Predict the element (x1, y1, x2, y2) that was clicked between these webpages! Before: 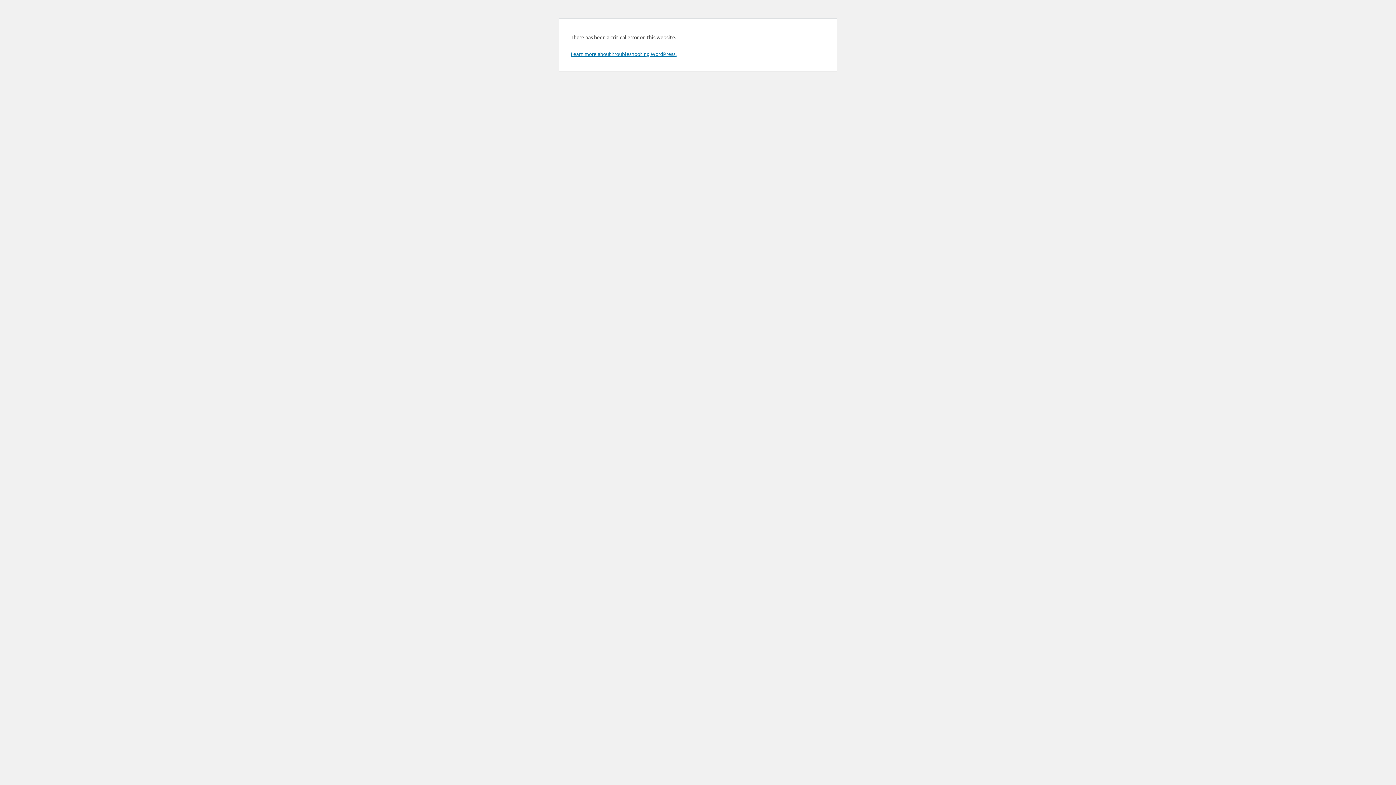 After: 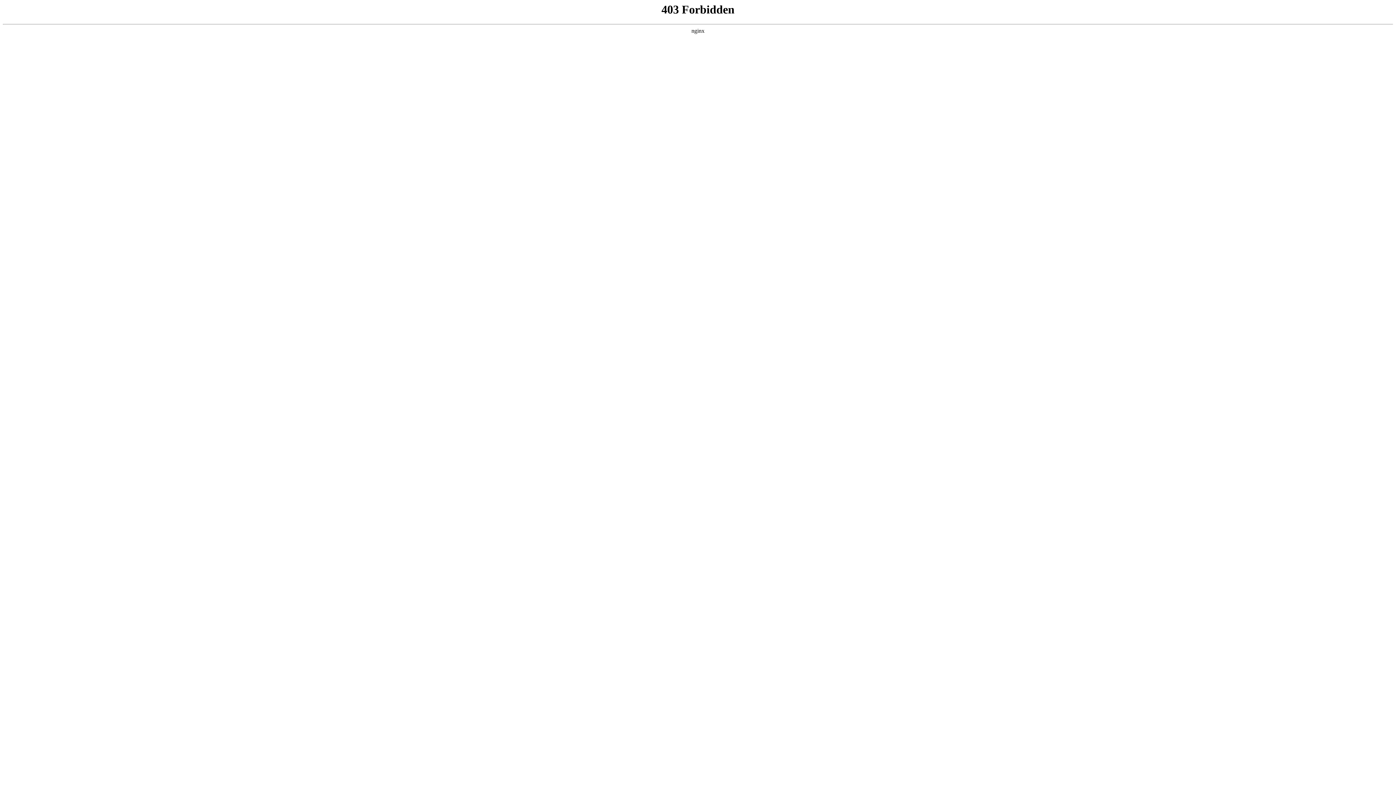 Action: bbox: (570, 50, 676, 57) label: Learn more about troubleshooting WordPress.